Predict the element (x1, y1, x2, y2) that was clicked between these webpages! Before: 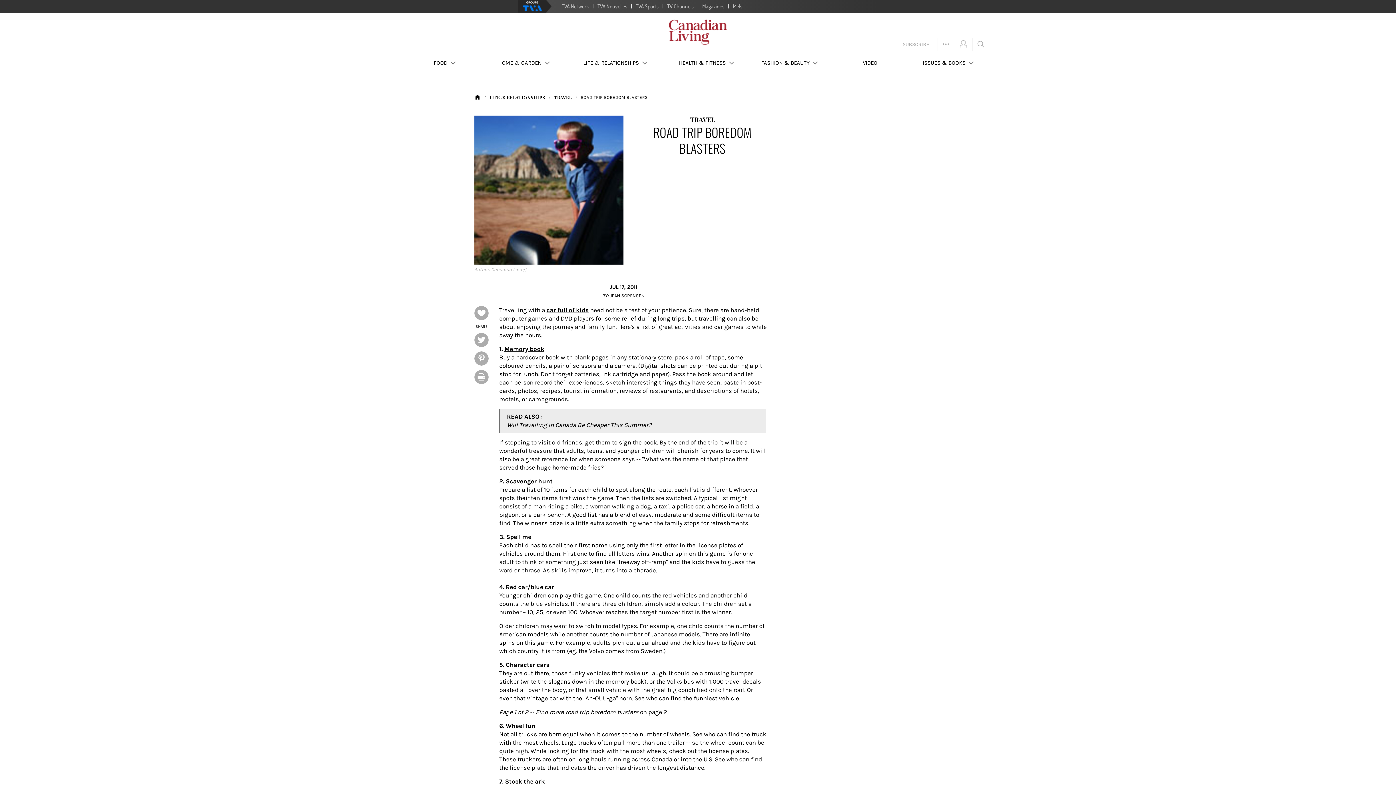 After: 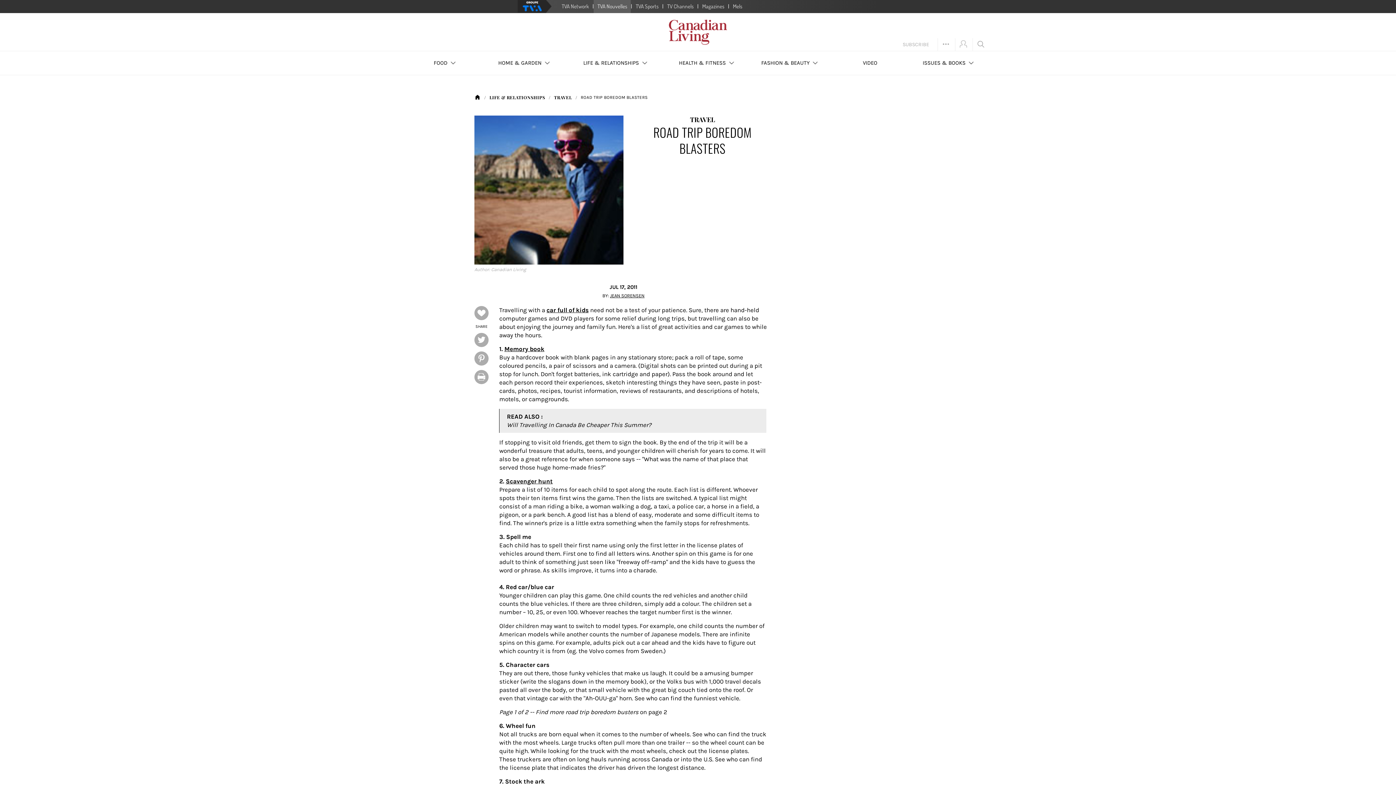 Action: bbox: (593, 0, 631, 13) label: TVA Nouvelles